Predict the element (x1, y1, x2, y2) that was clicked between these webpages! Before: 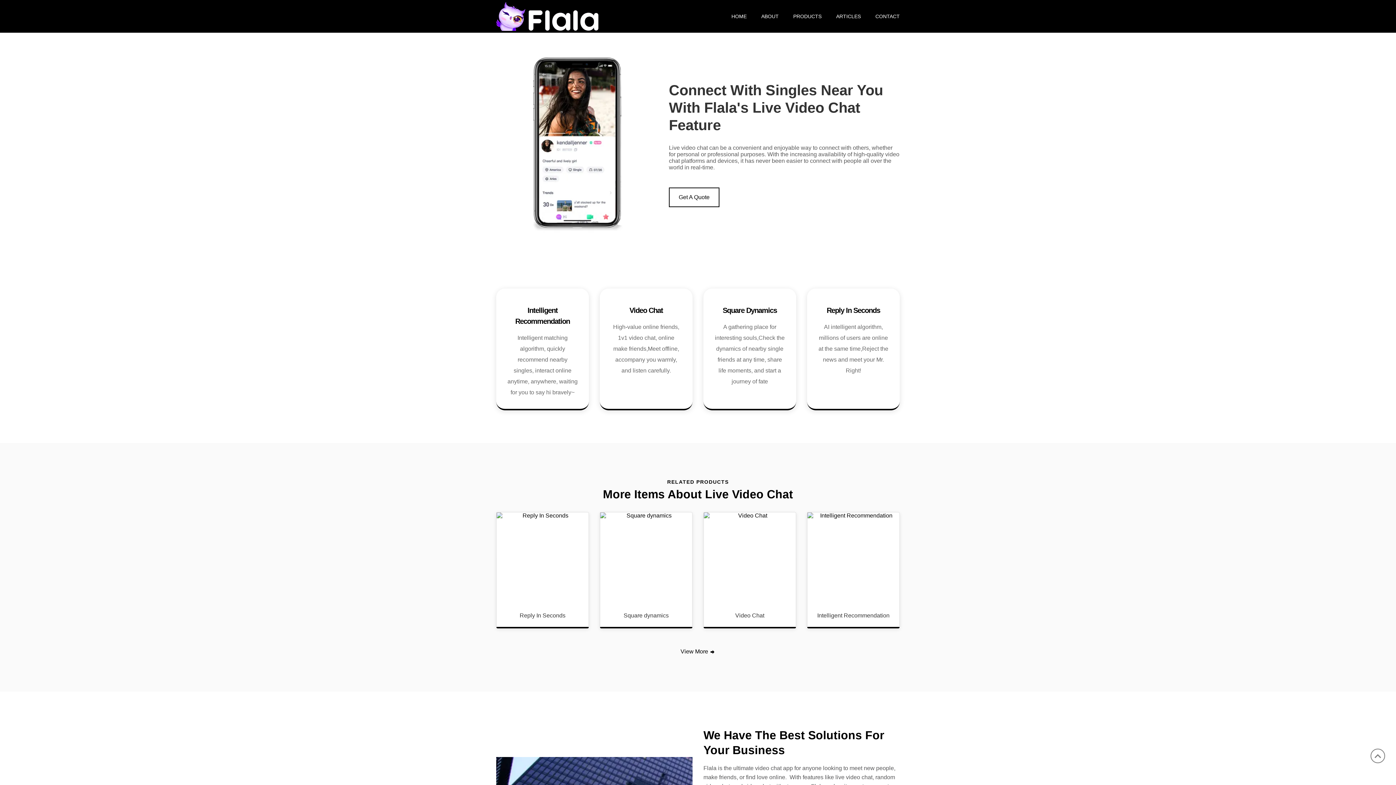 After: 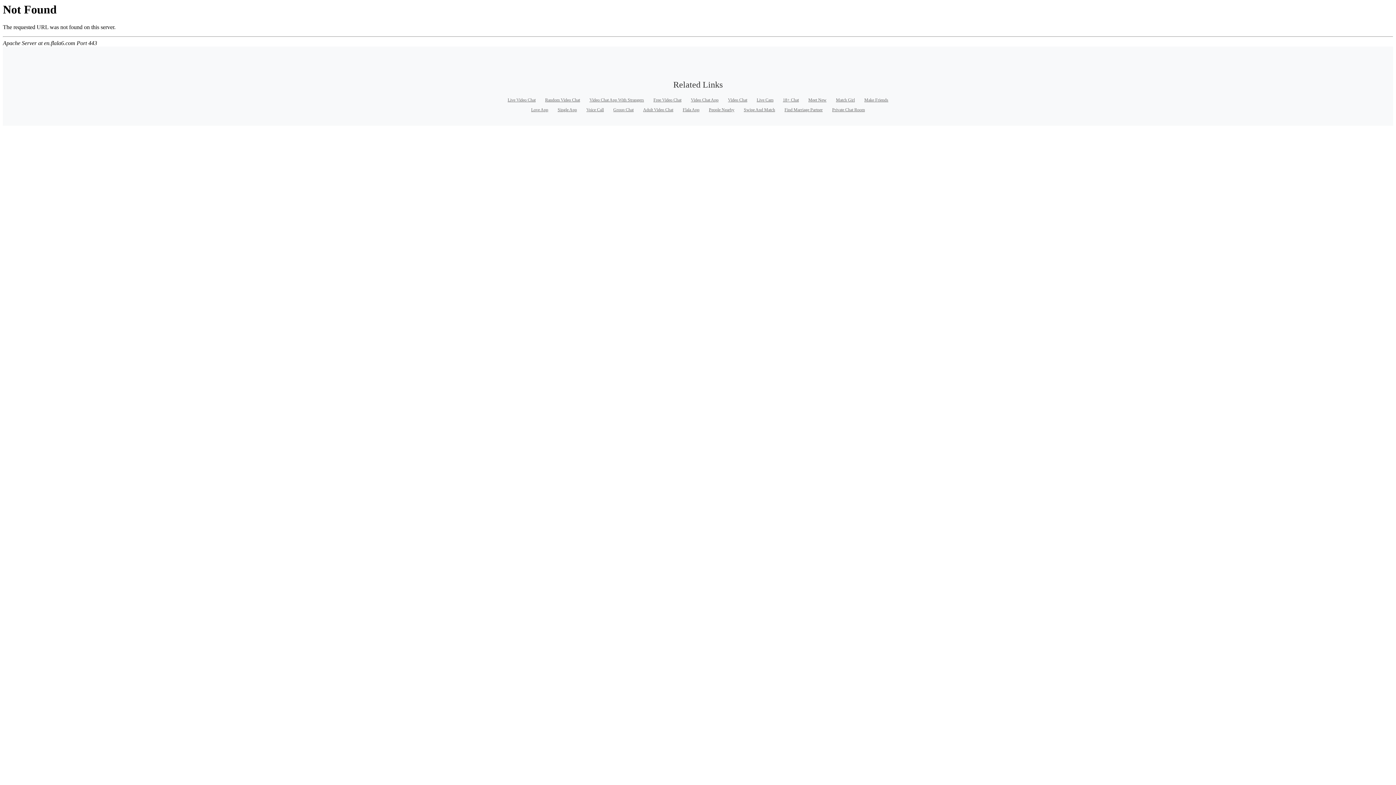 Action: label: ARTICLES bbox: (829, 0, 868, 32)